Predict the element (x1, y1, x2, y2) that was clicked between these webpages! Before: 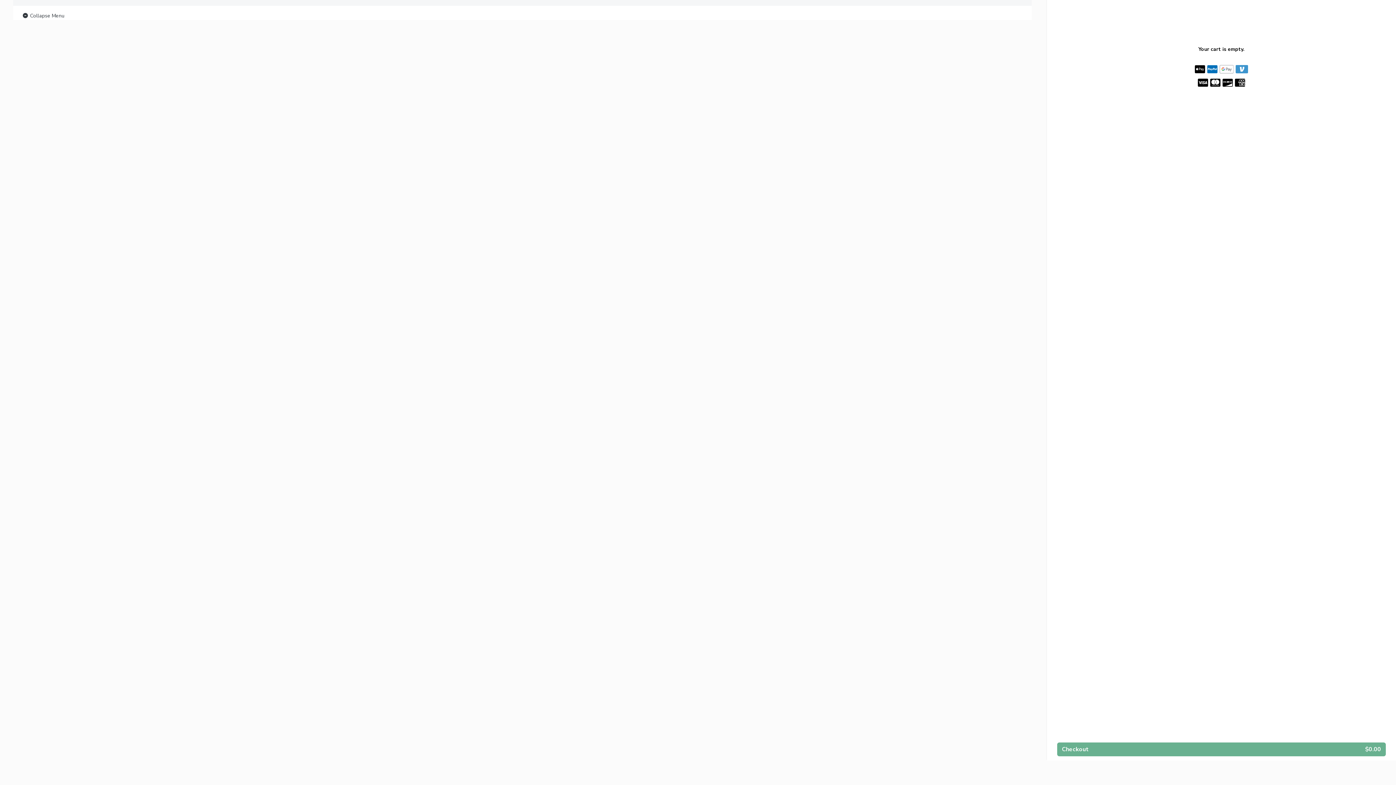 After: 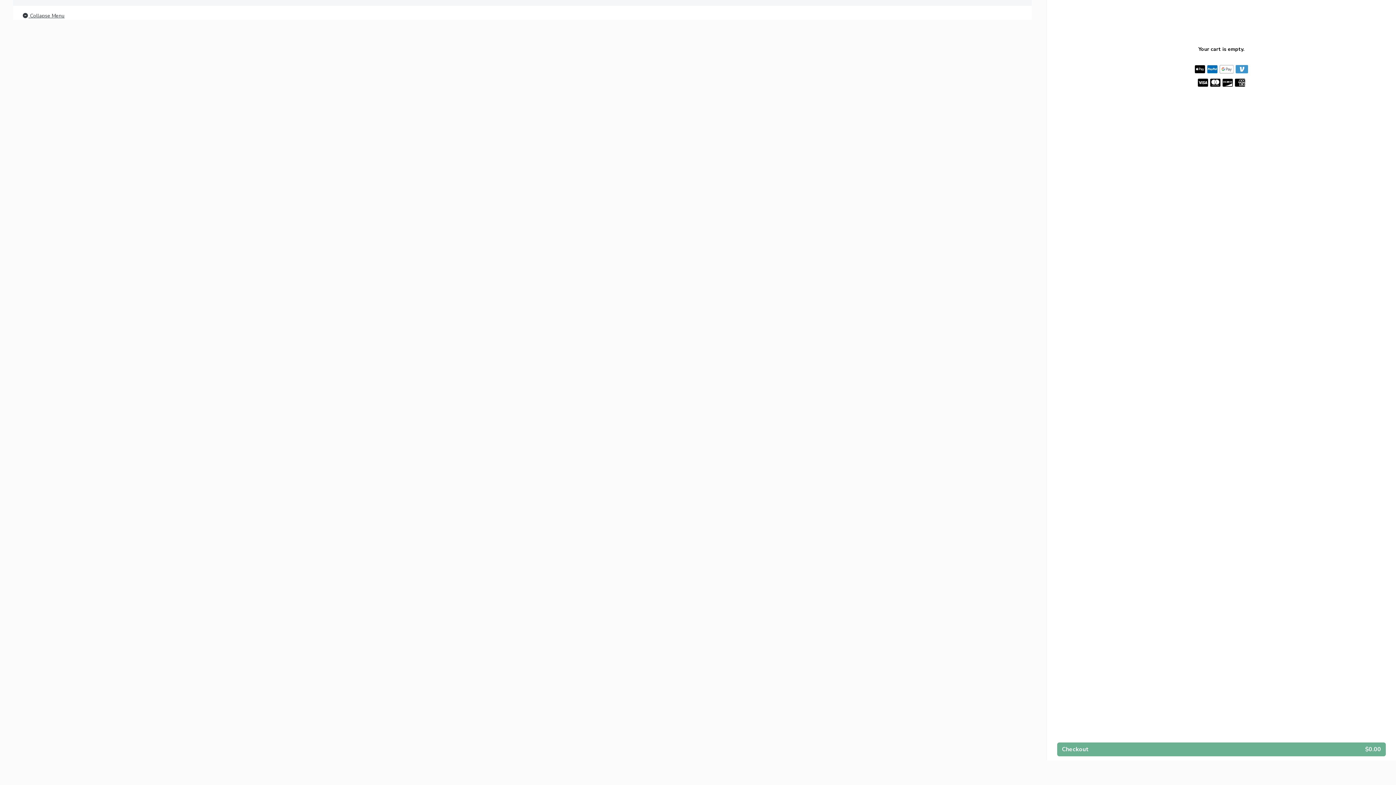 Action: label:  Collapse Menu bbox: (21, 11, 64, 20)